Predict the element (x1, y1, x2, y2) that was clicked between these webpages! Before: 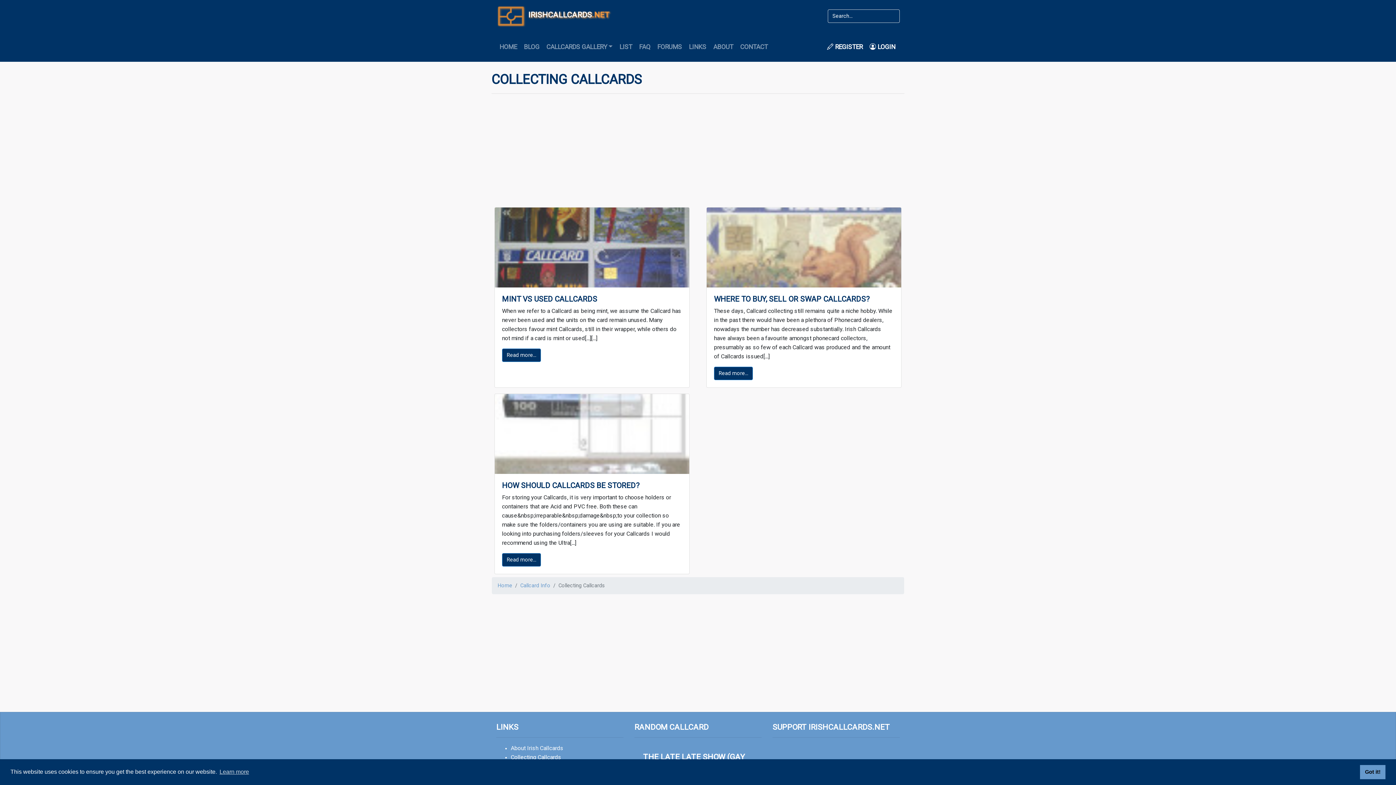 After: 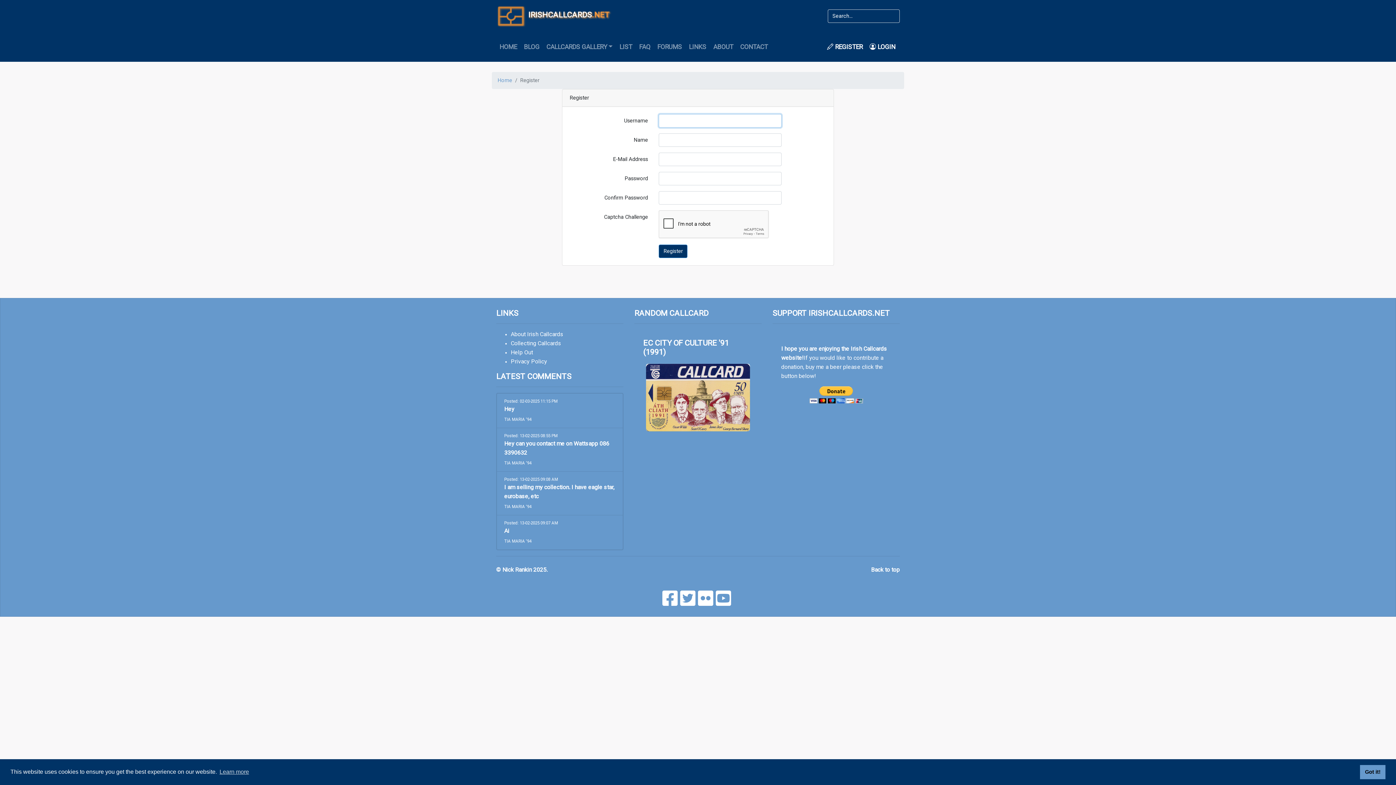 Action: label:  REGISTER bbox: (824, 38, 865, 54)